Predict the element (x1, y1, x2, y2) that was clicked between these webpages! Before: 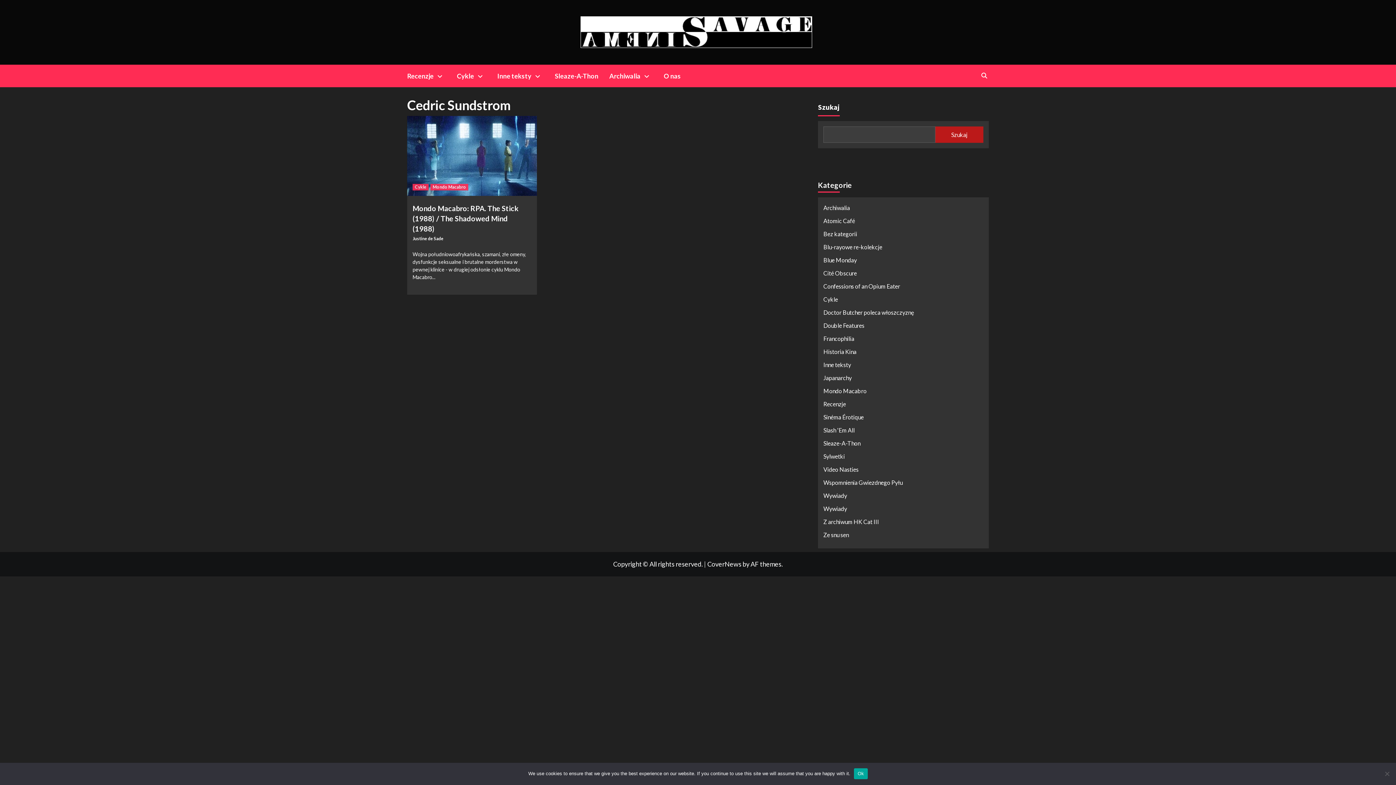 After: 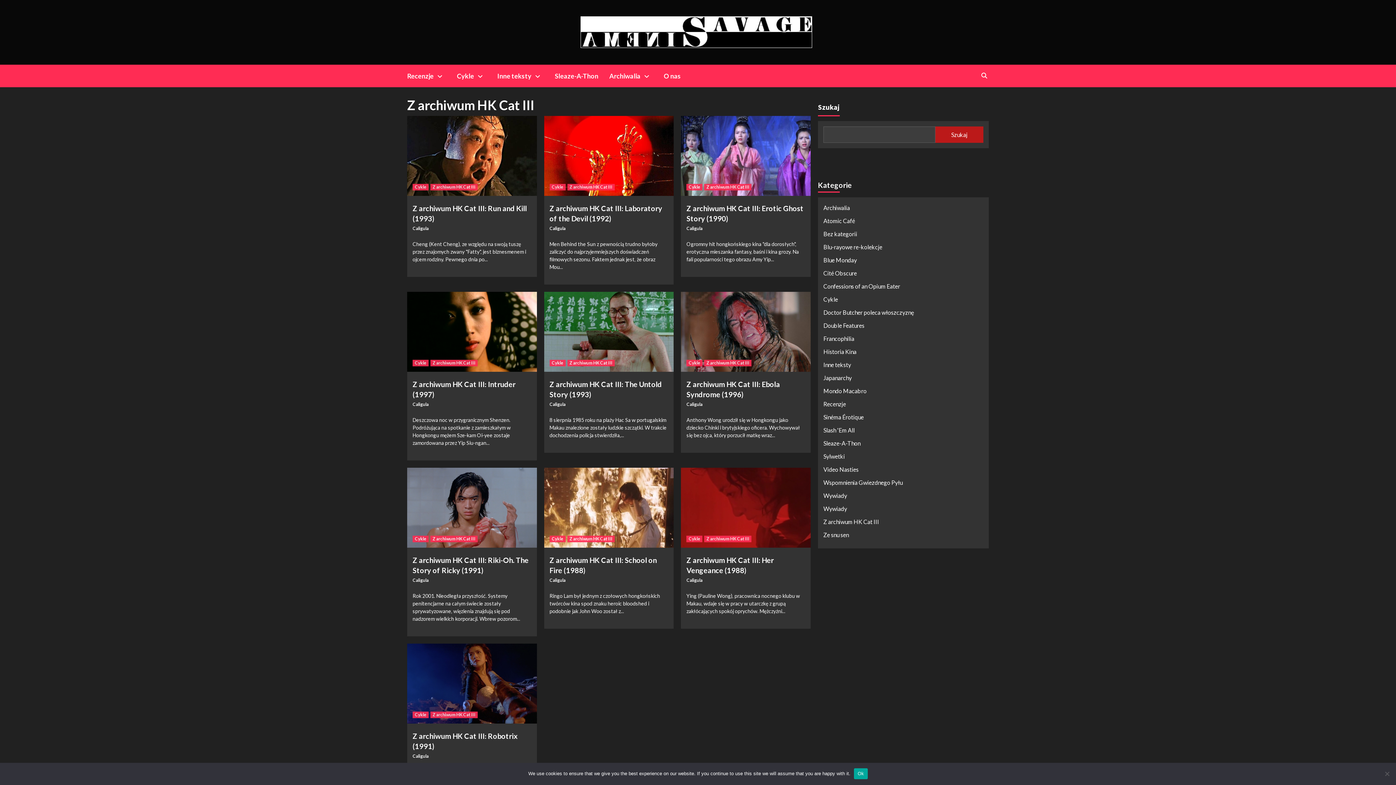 Action: label: Z archiwum HK Cat III bbox: (823, 517, 879, 530)